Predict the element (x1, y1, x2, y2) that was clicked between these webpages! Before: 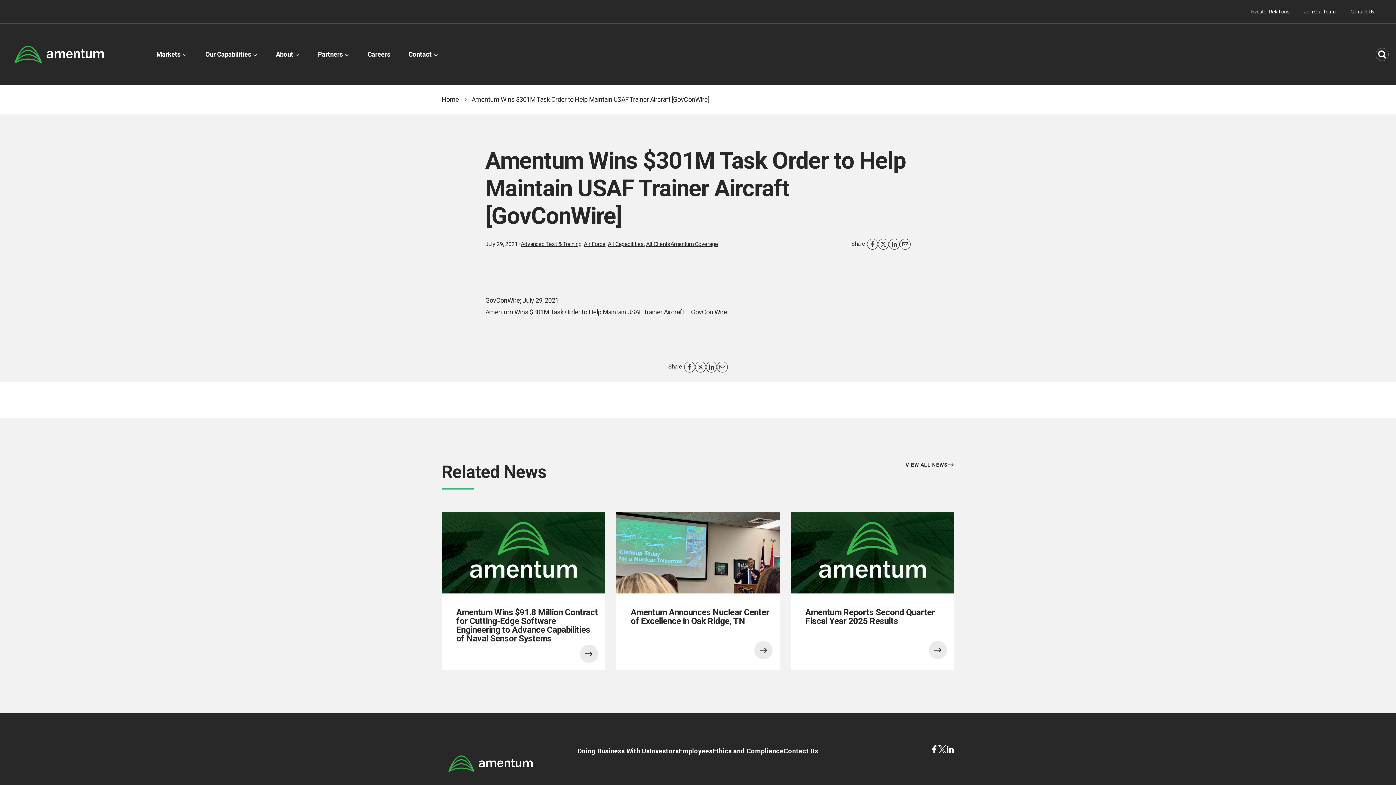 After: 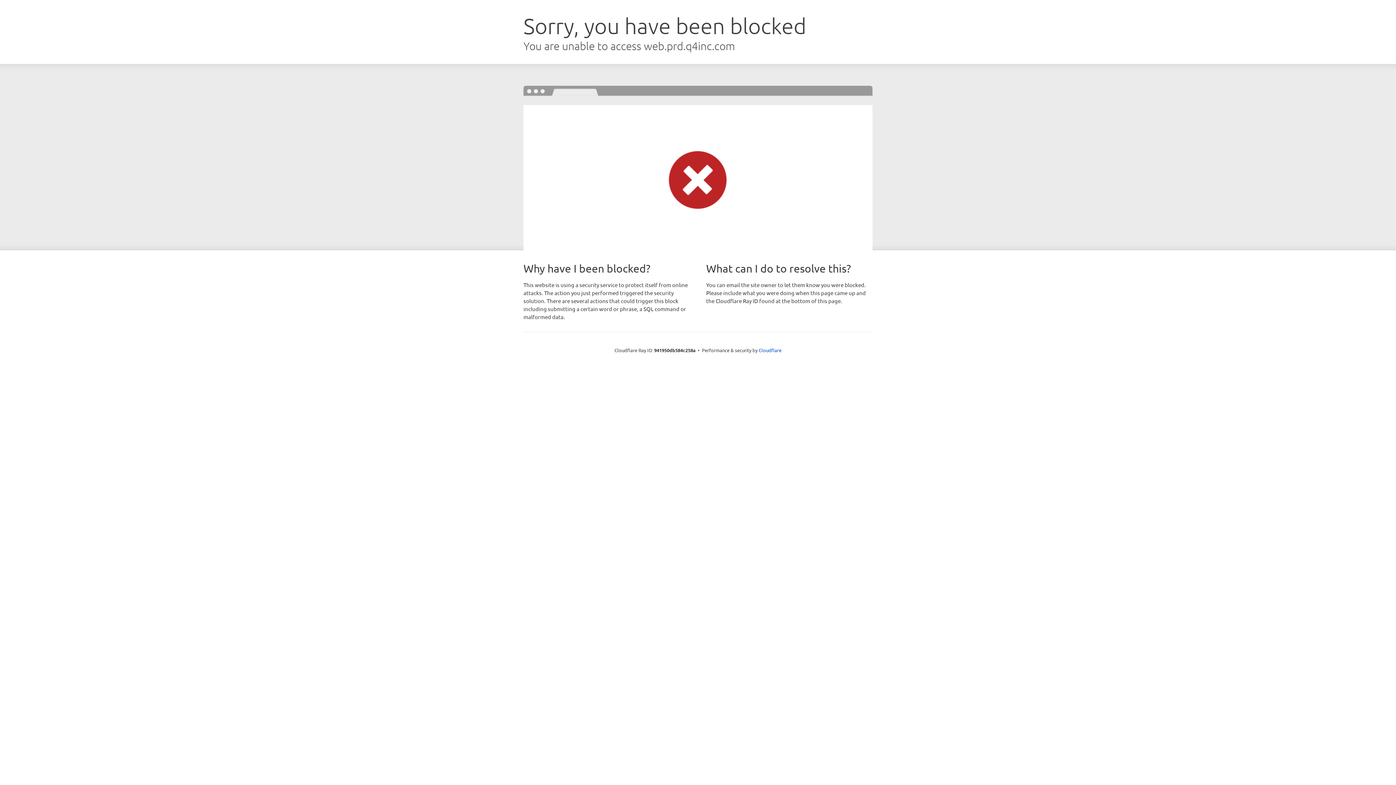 Action: bbox: (649, 745, 678, 757) label: Investors